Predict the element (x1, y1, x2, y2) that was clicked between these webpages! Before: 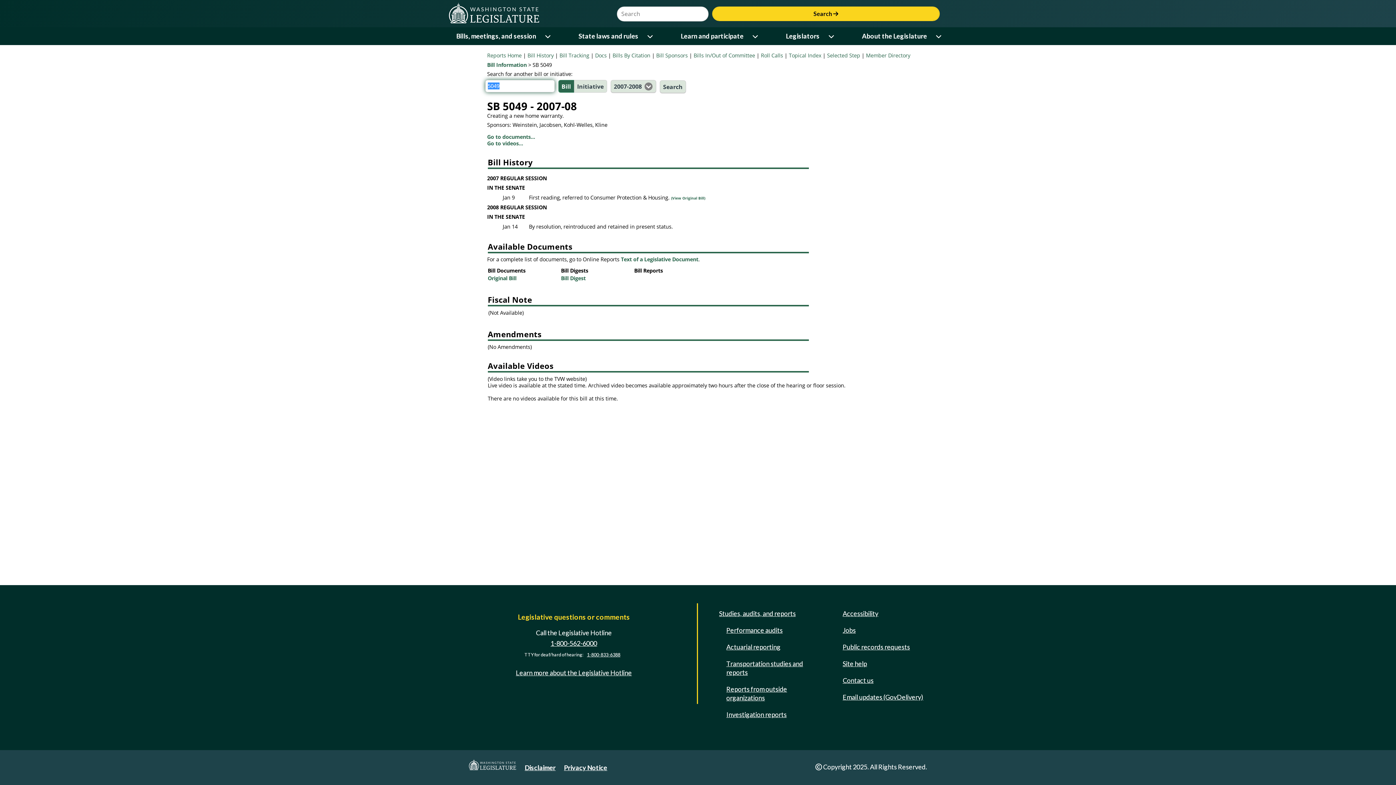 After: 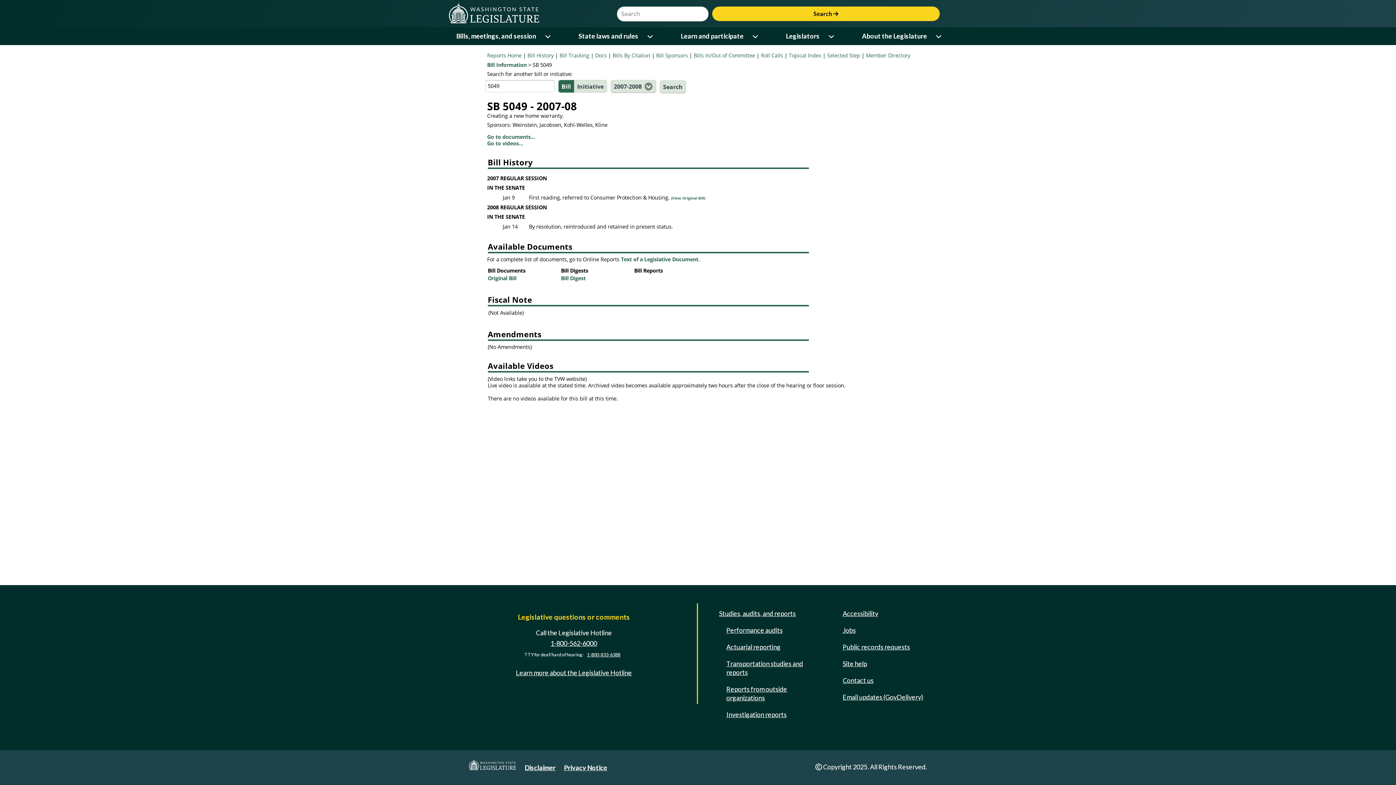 Action: bbox: (561, 274, 585, 281) label: Bill Digest